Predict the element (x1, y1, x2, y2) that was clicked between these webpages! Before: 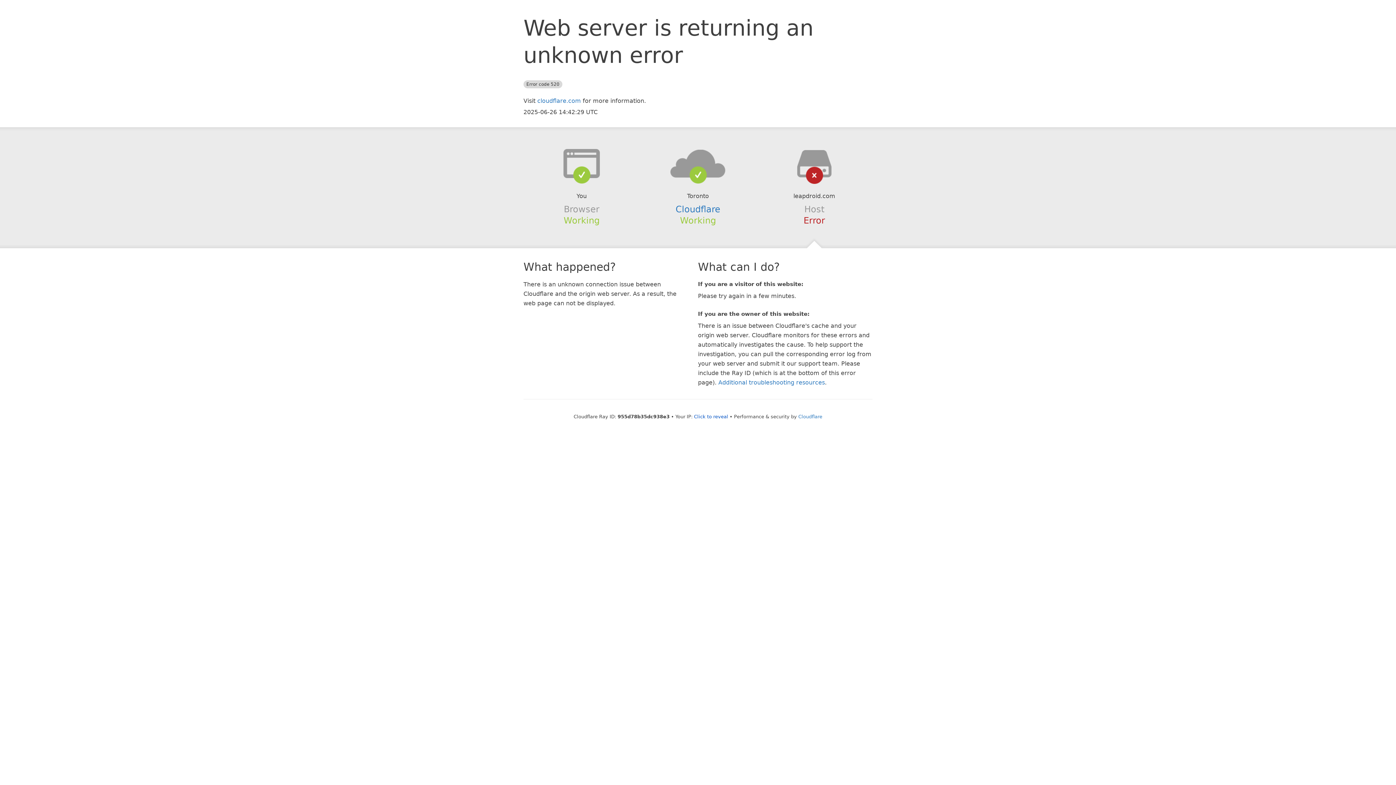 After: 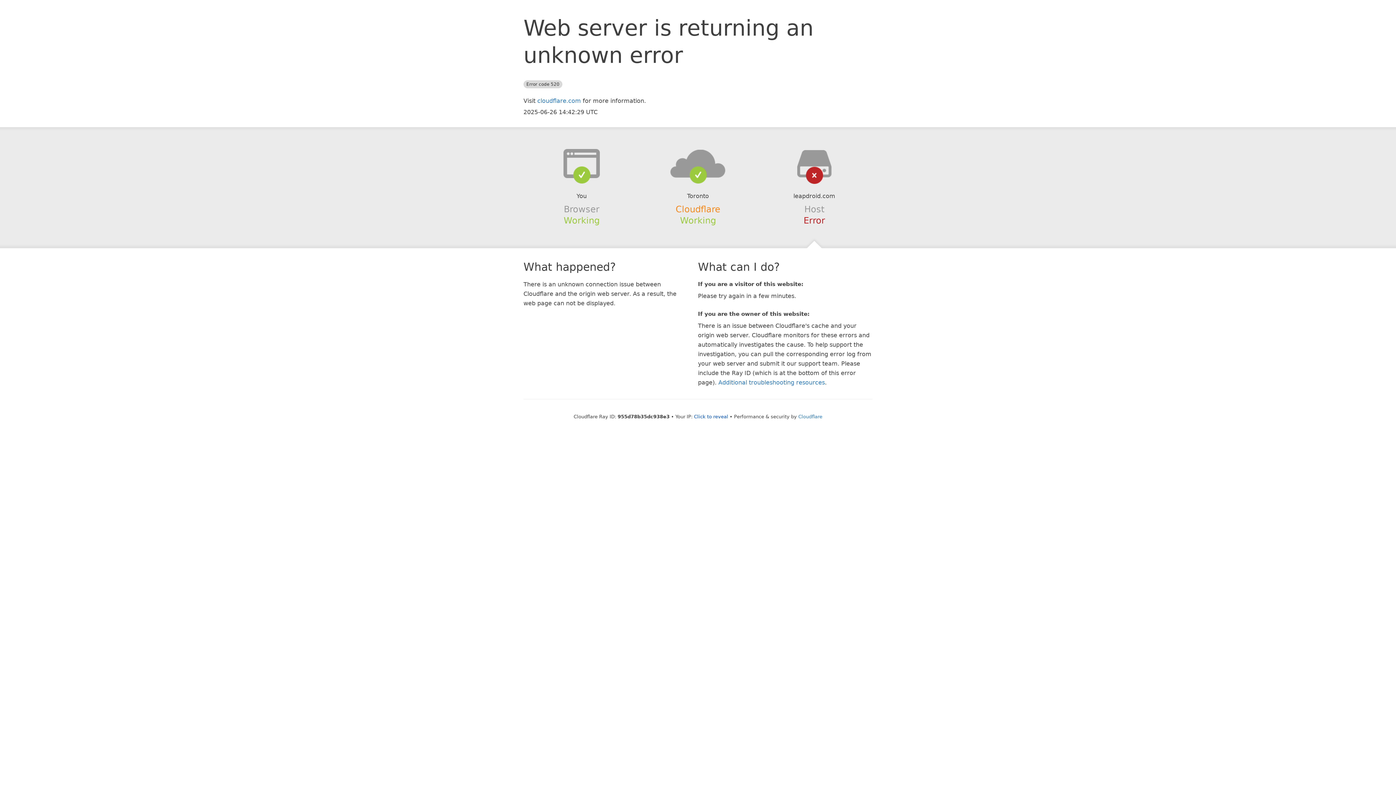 Action: label: Cloudflare bbox: (675, 204, 720, 214)